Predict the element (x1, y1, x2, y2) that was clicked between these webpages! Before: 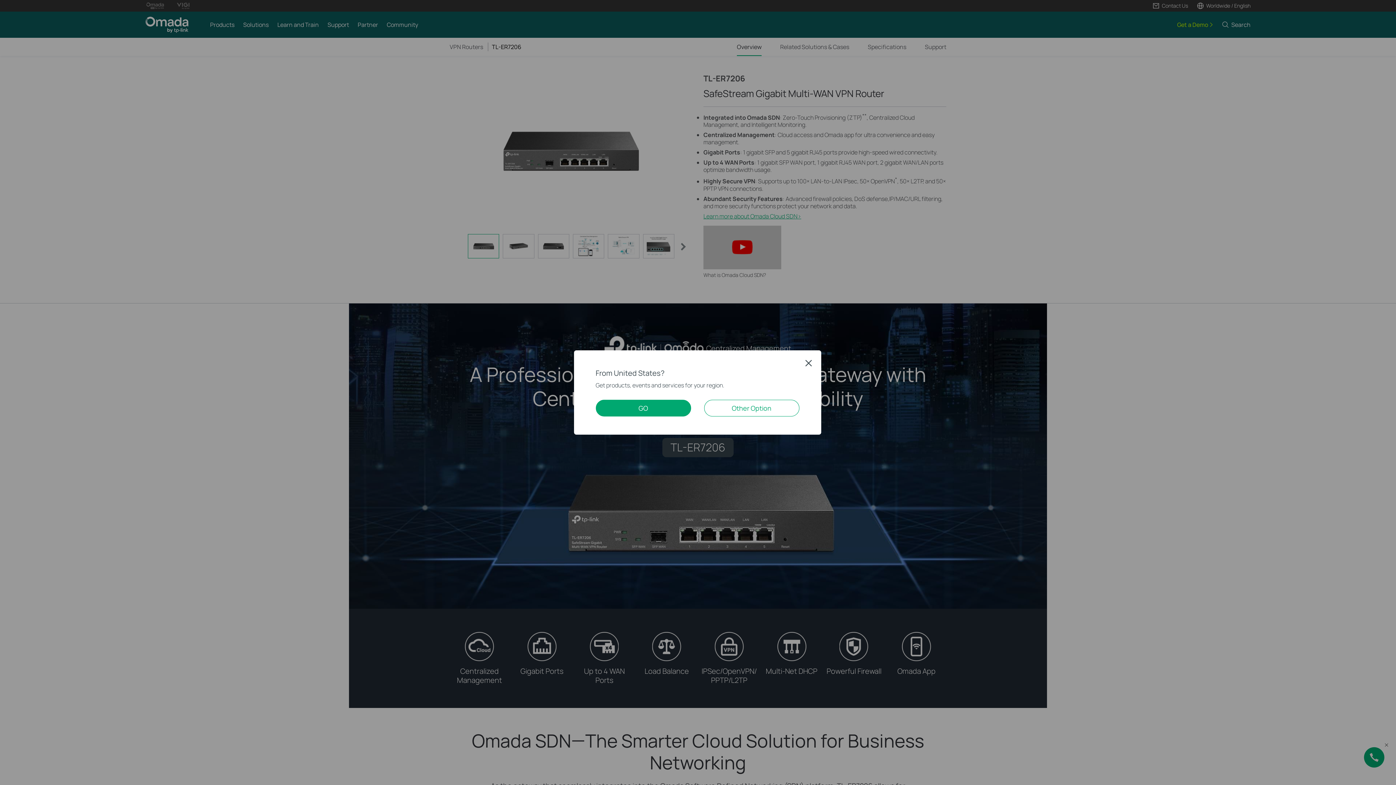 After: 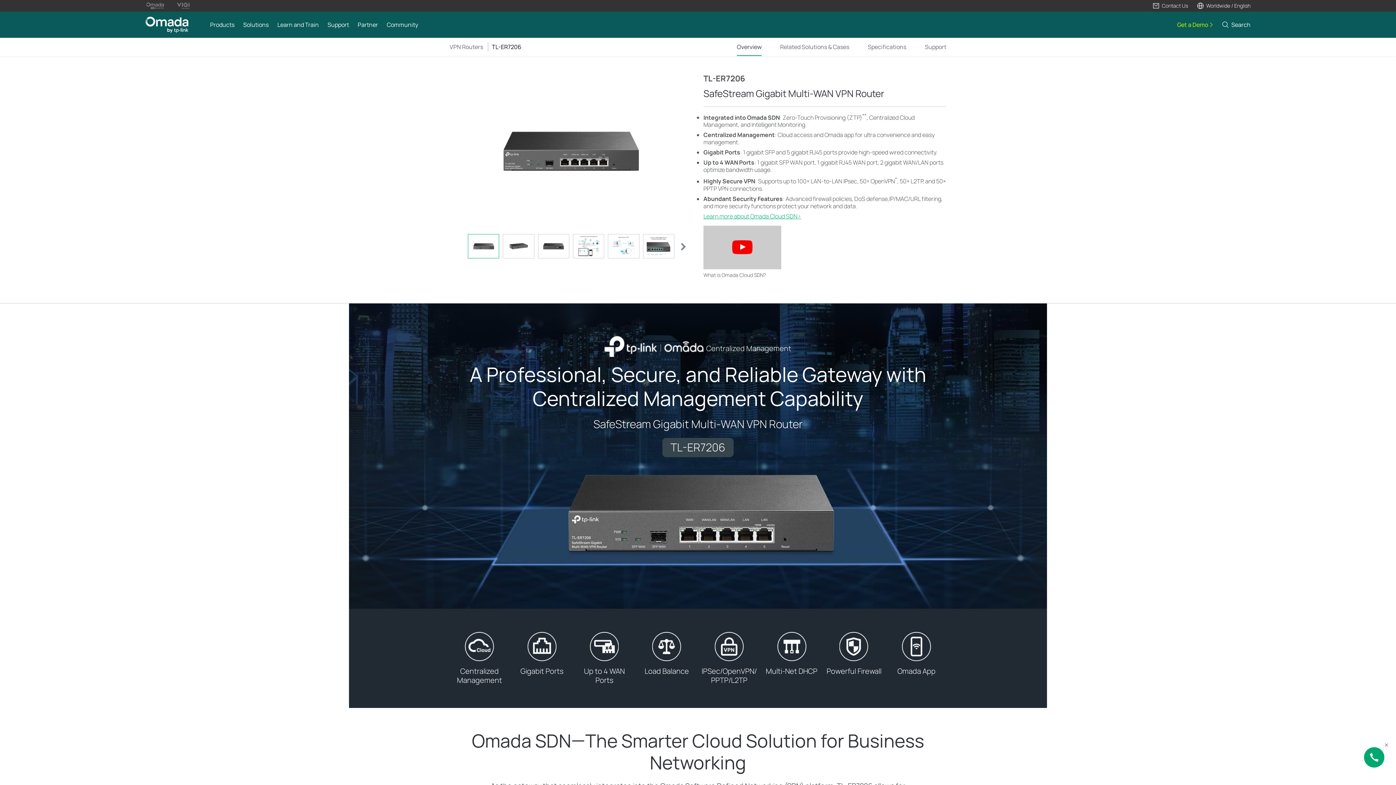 Action: label: Close bbox: (805, 359, 812, 366)